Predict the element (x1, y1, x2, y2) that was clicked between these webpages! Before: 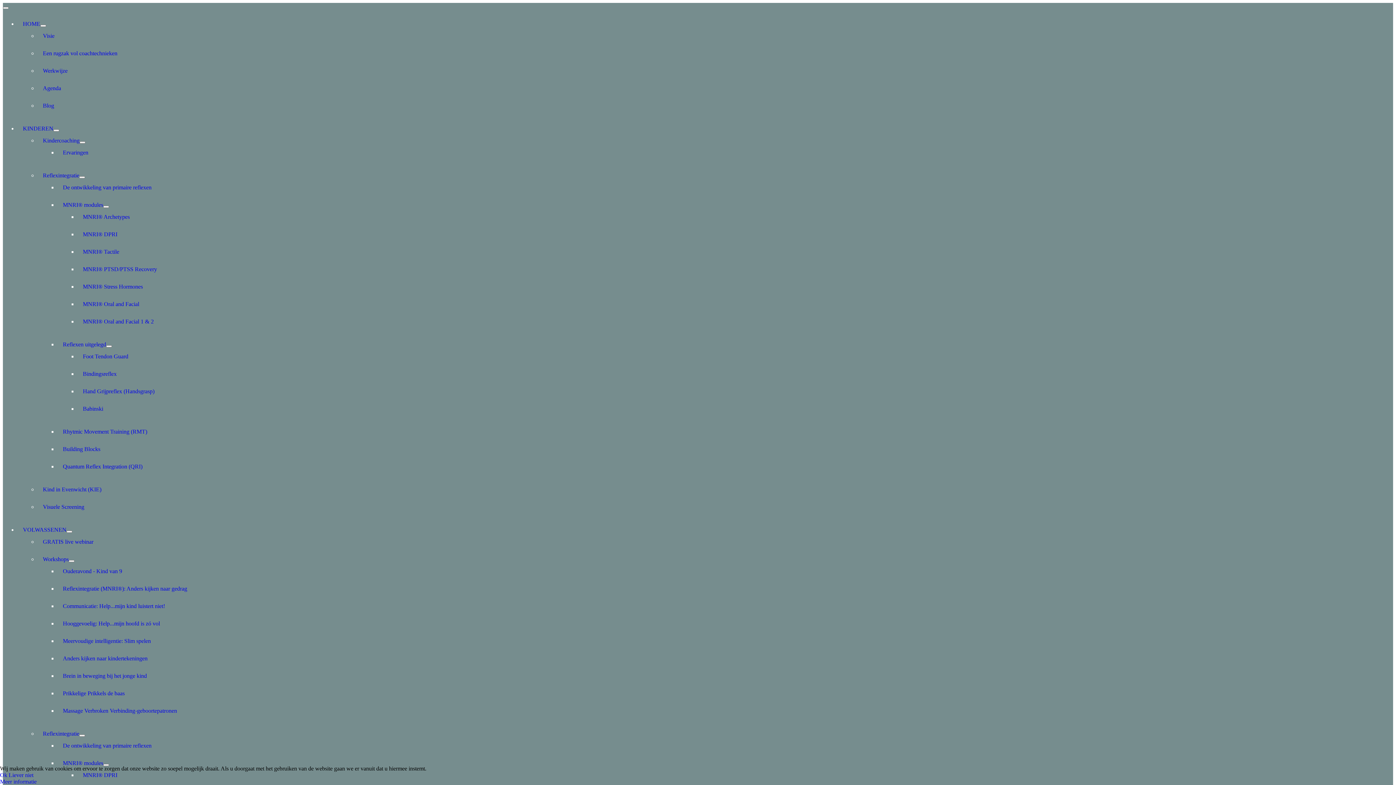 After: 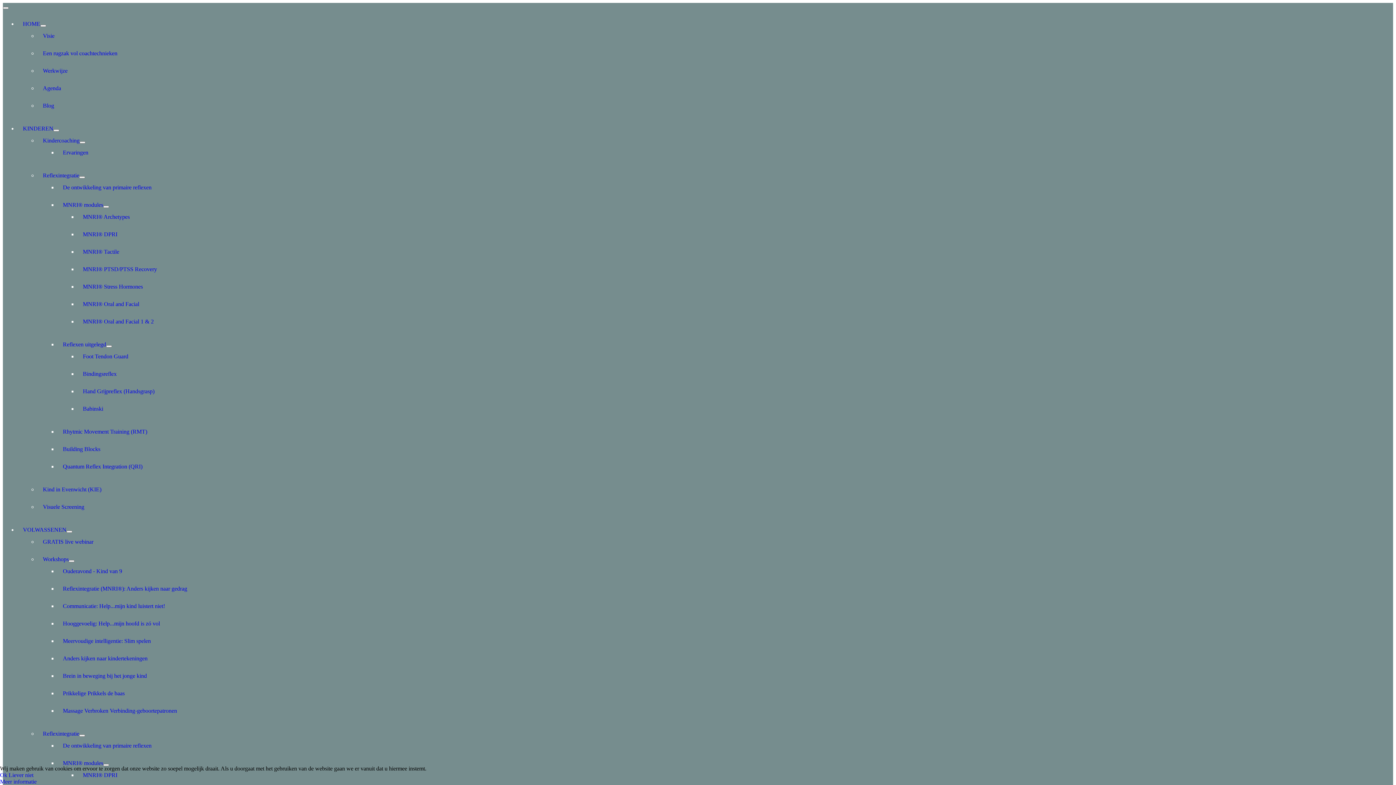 Action: label: De ontwikkeling van primaire reflexen bbox: (62, 184, 151, 190)